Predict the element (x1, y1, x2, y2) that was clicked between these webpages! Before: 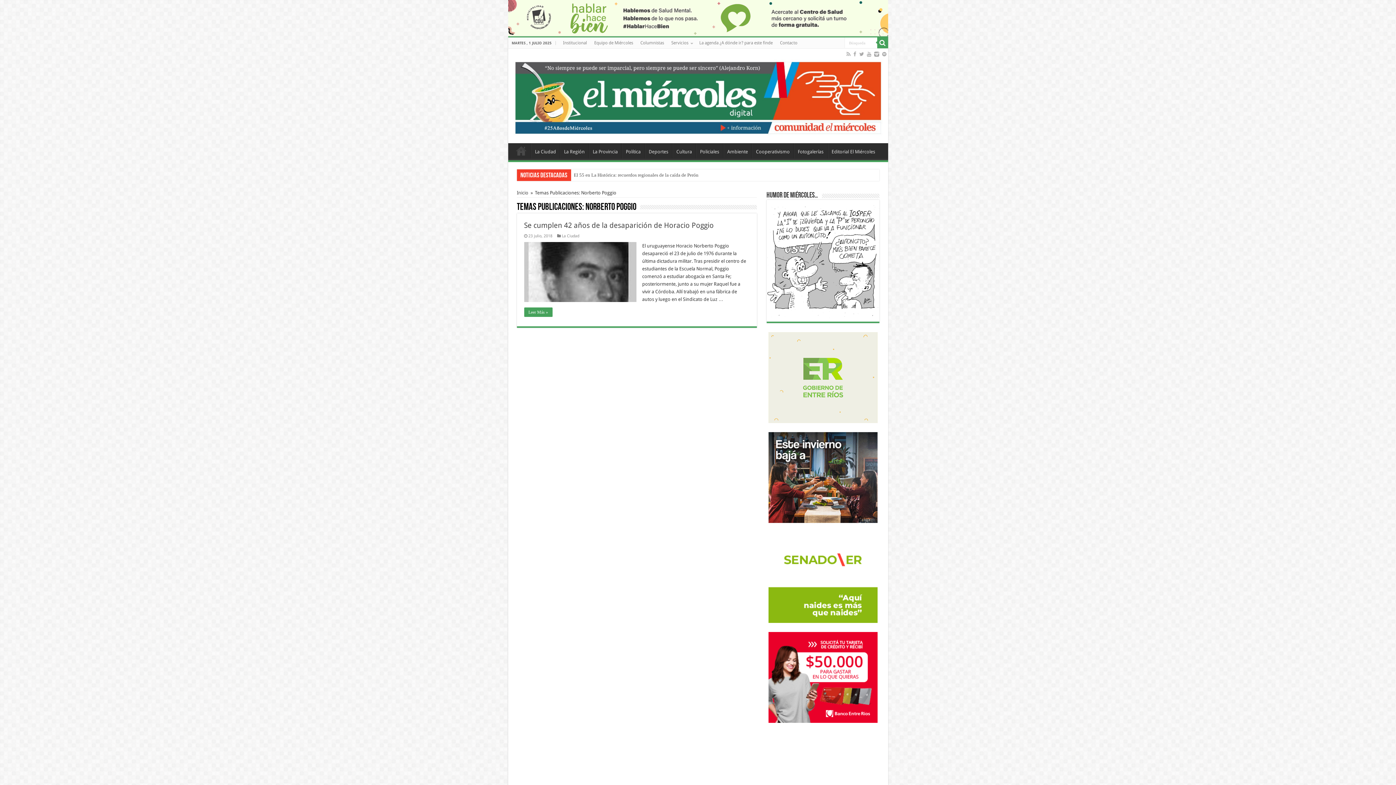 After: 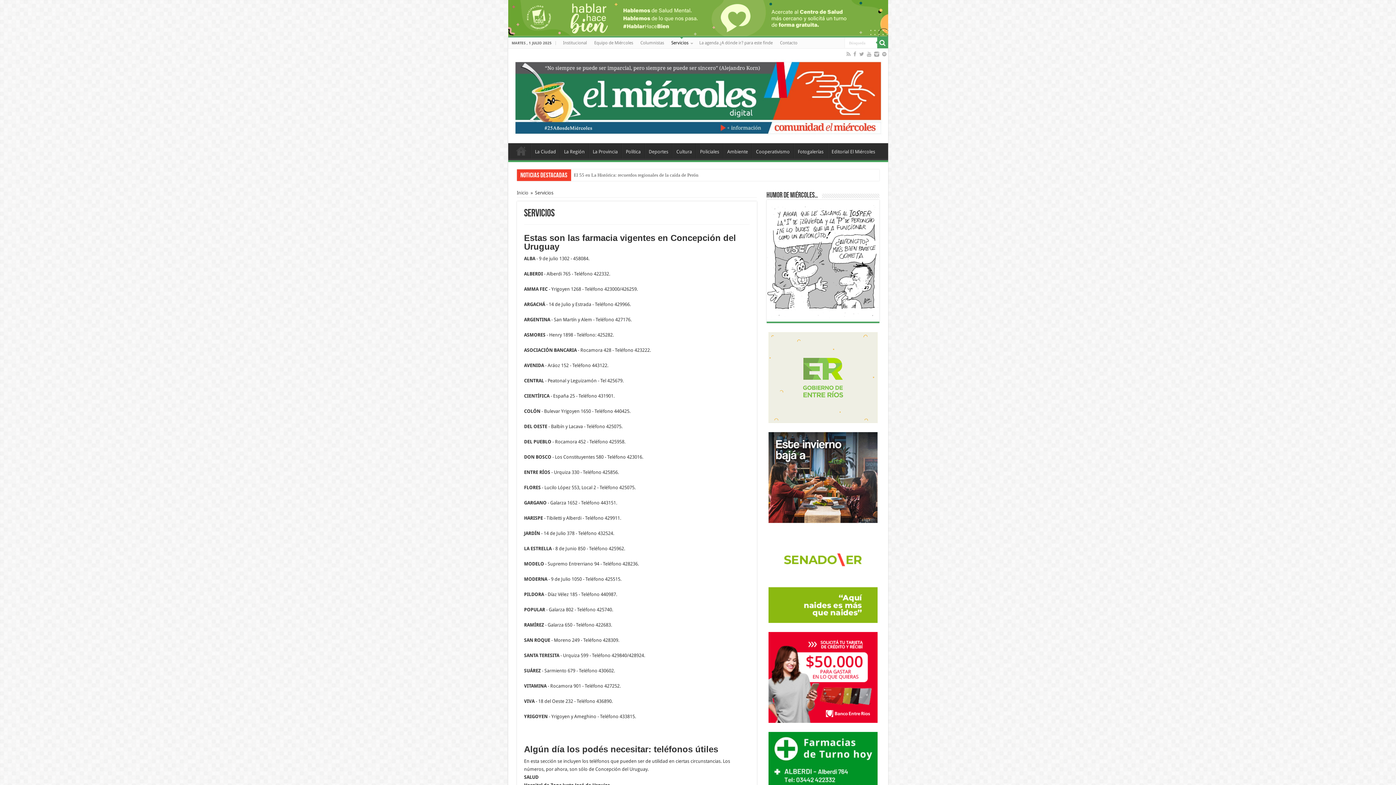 Action: bbox: (667, 37, 695, 48) label: Servicios